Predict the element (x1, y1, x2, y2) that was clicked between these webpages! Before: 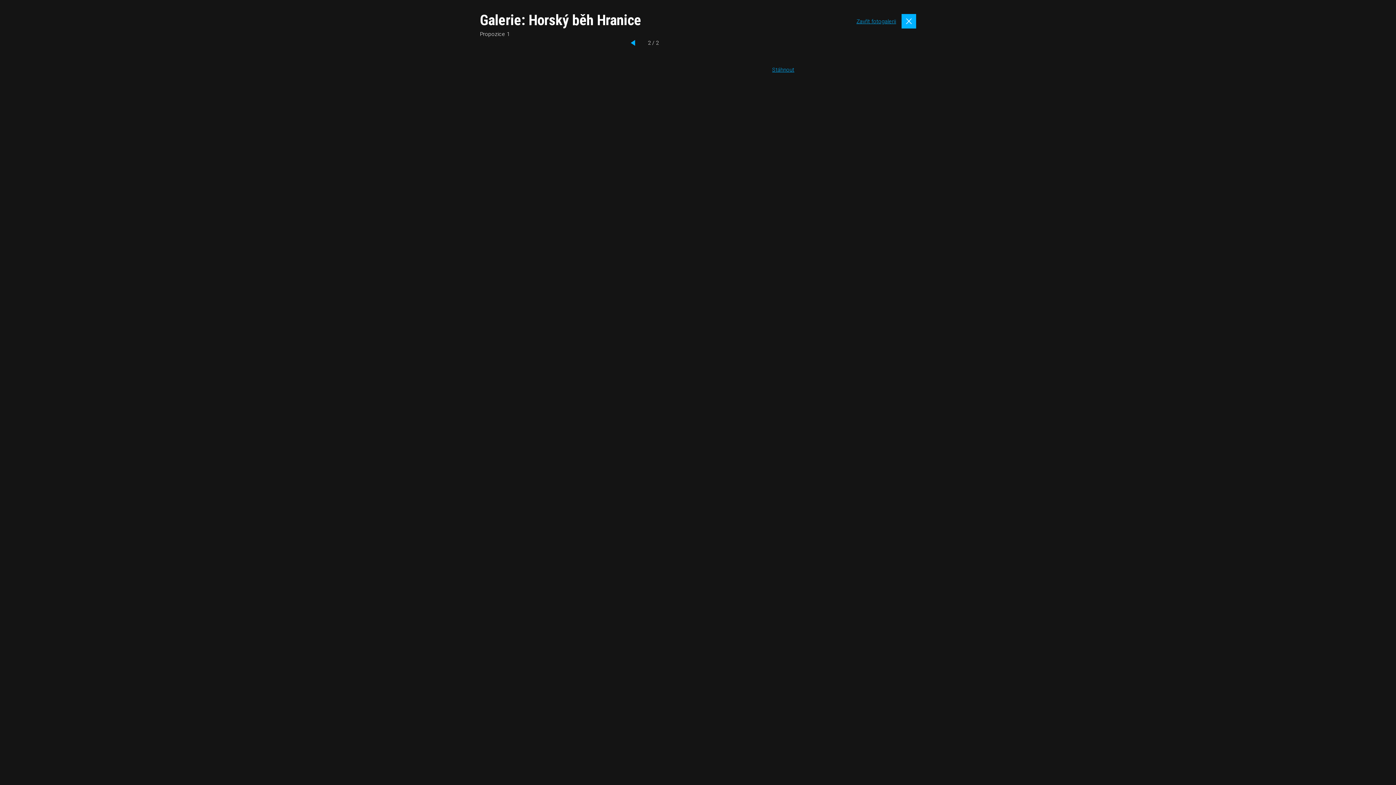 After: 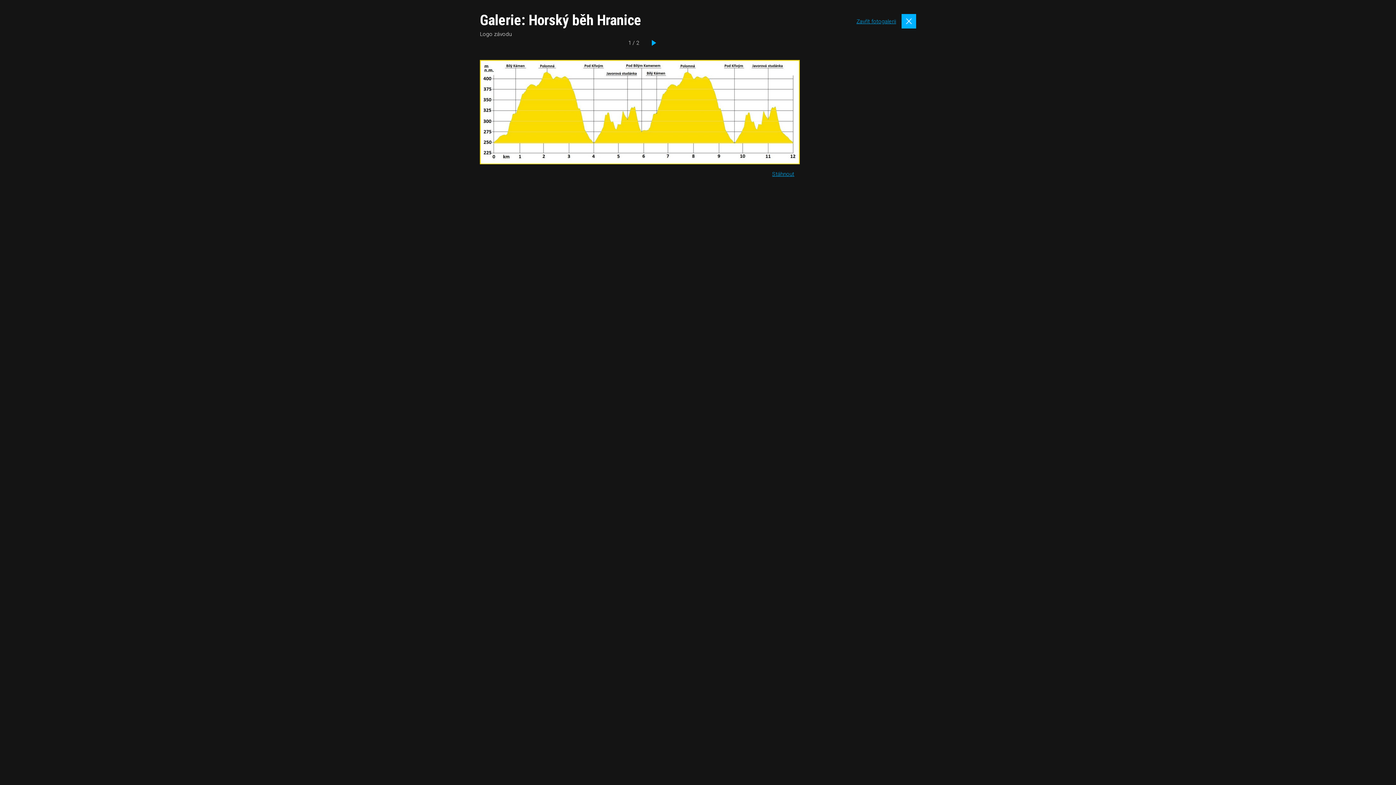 Action: bbox: (626, 40, 635, 45)